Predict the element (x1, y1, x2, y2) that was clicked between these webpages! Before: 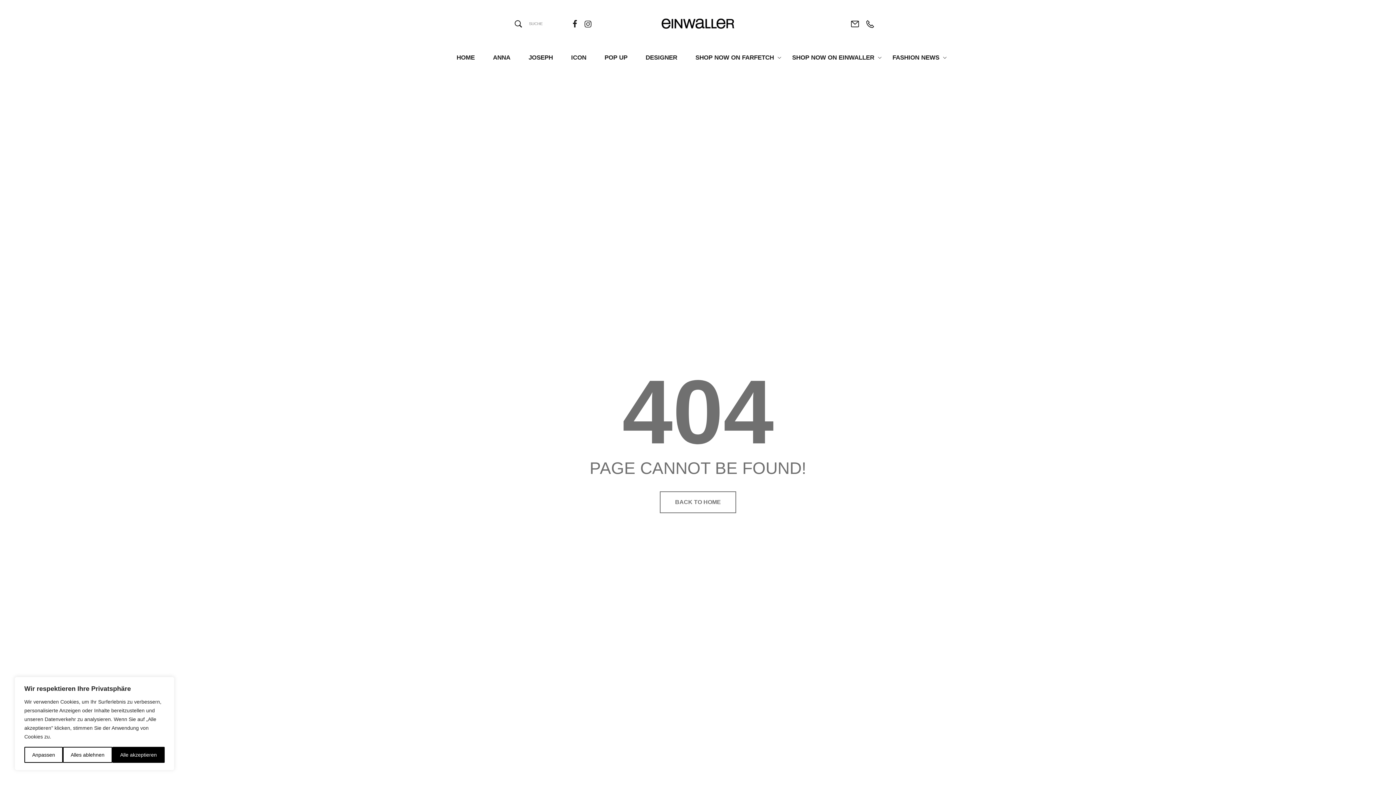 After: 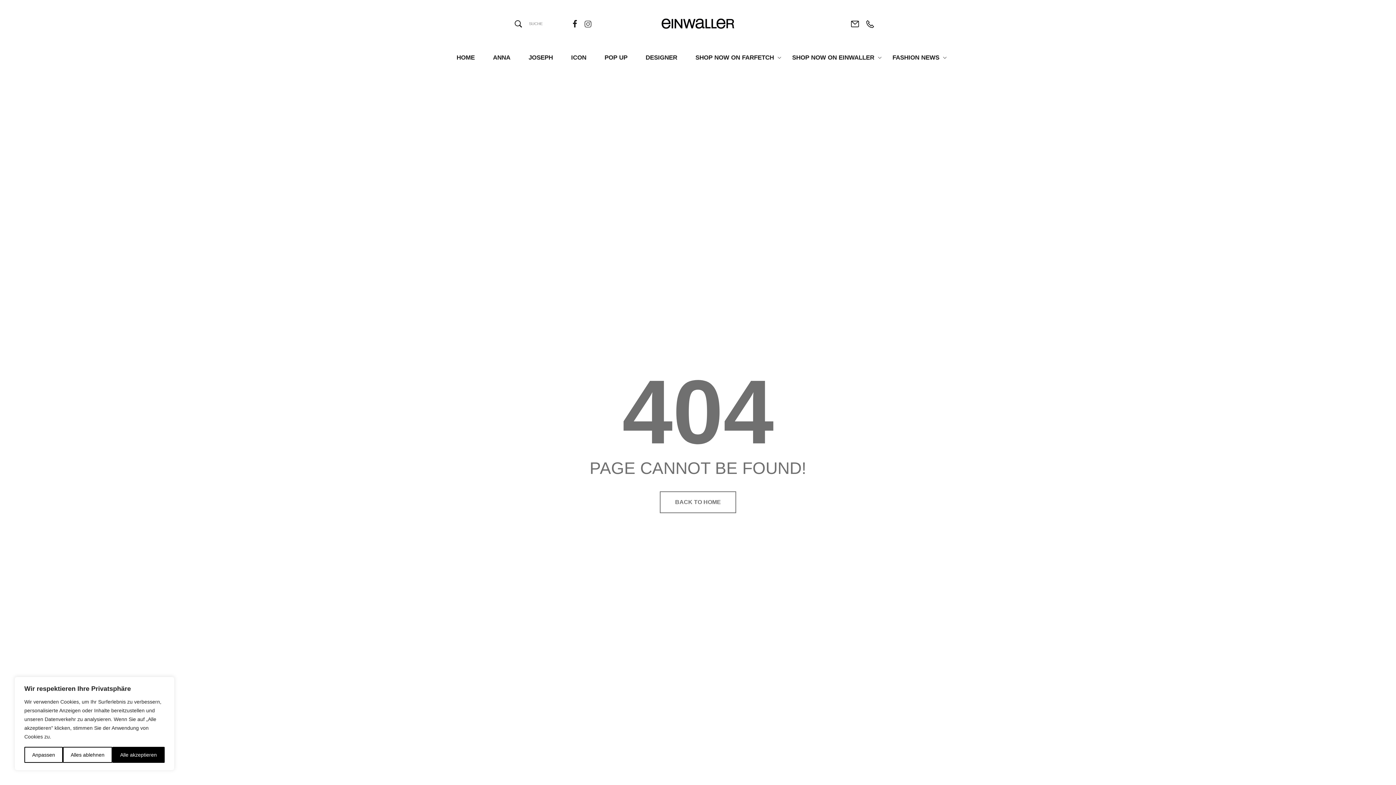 Action: bbox: (584, 18, 591, 28)